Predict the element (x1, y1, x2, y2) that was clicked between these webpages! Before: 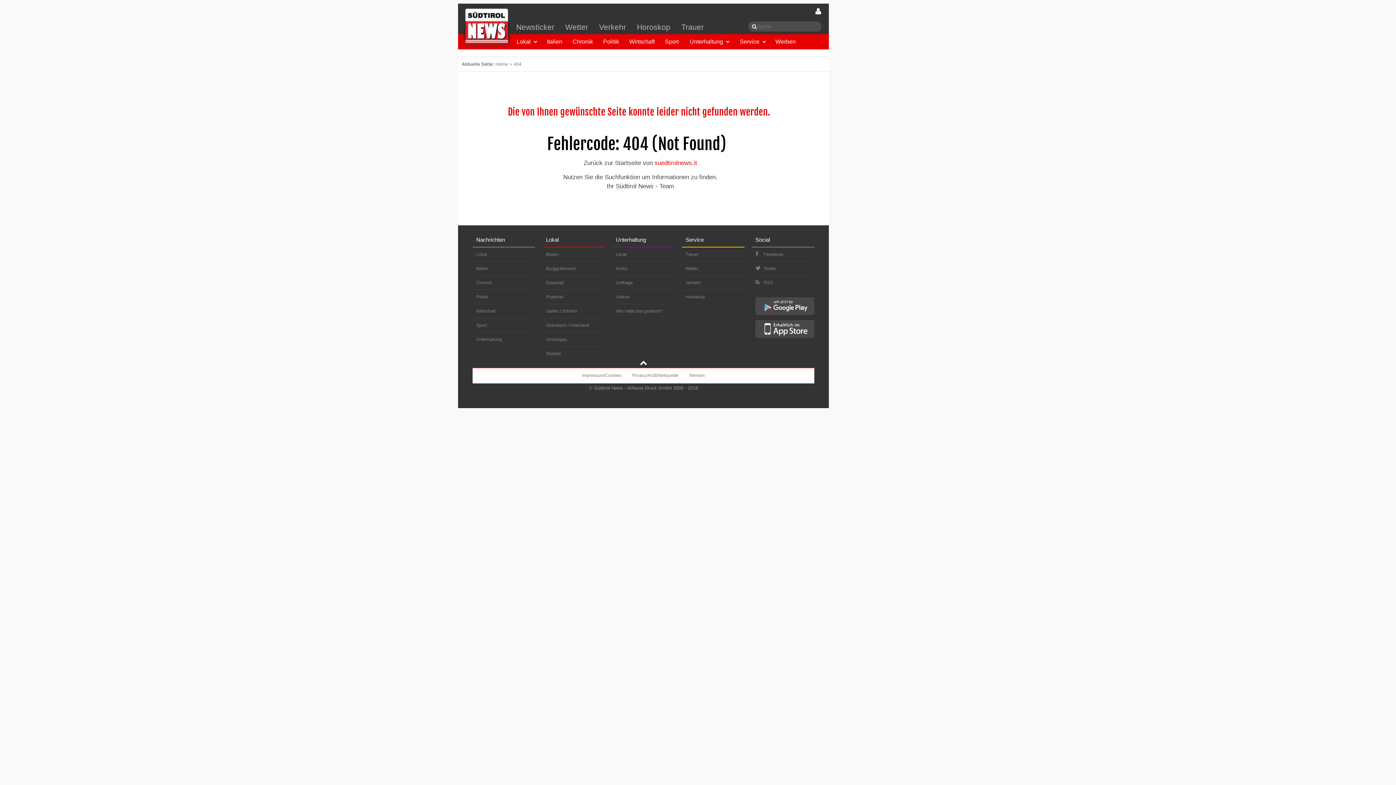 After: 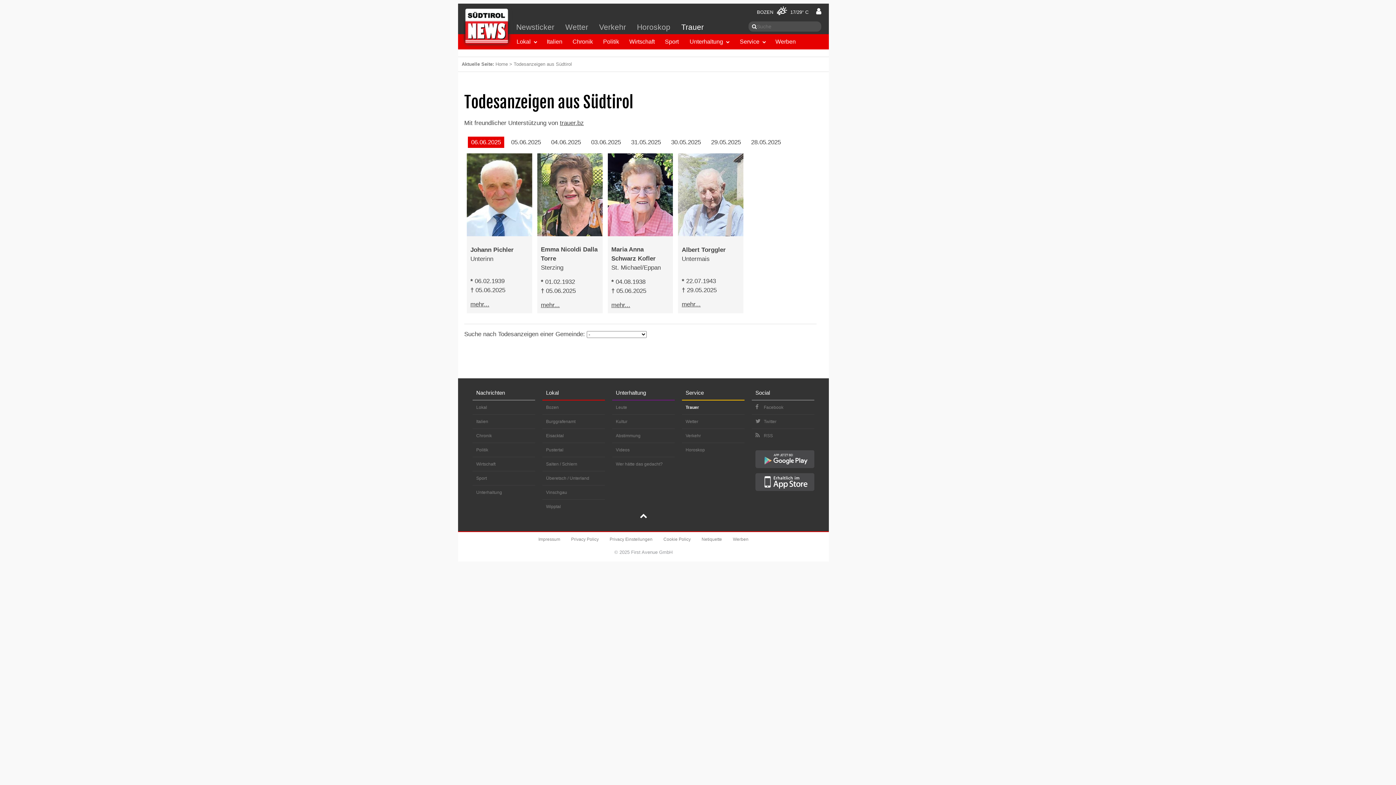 Action: bbox: (676, 18, 709, 34) label: Trauer